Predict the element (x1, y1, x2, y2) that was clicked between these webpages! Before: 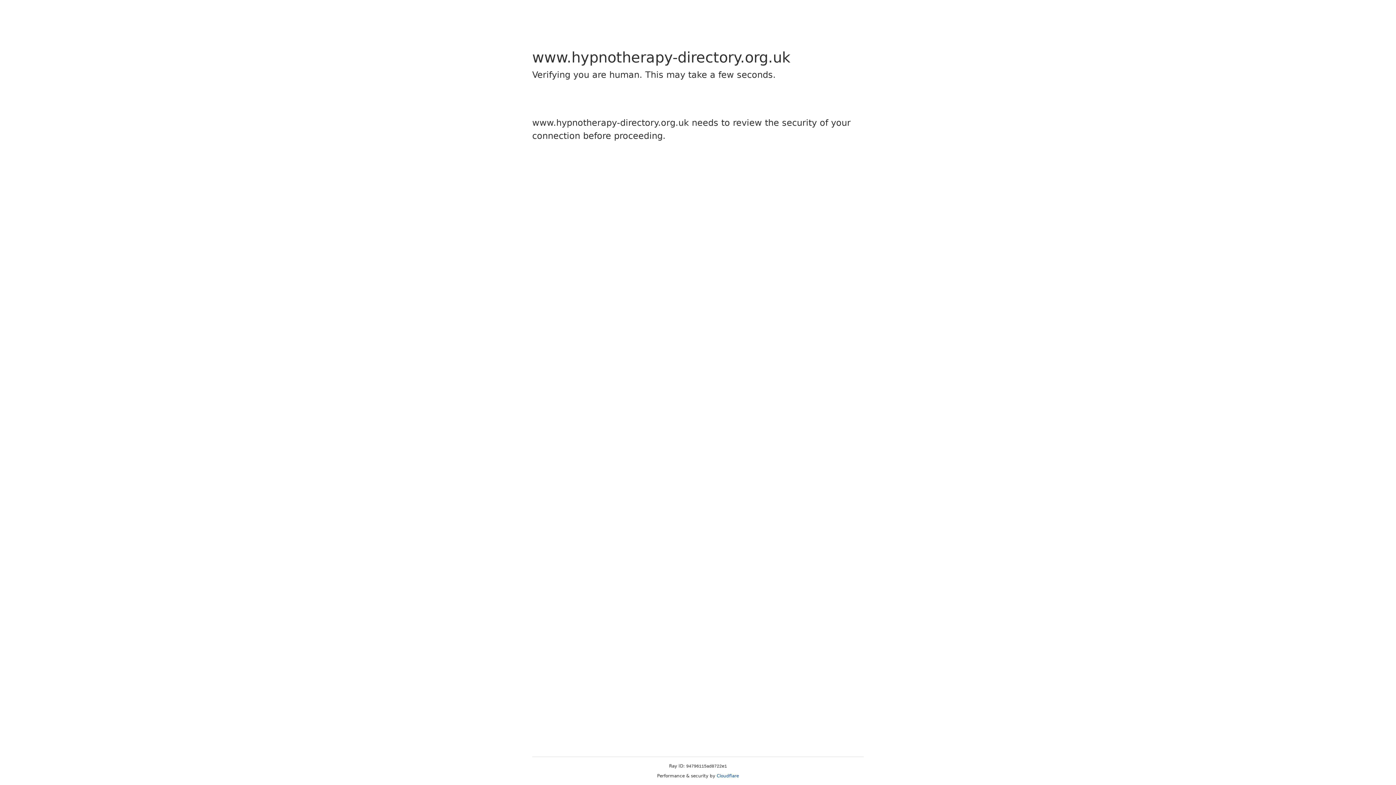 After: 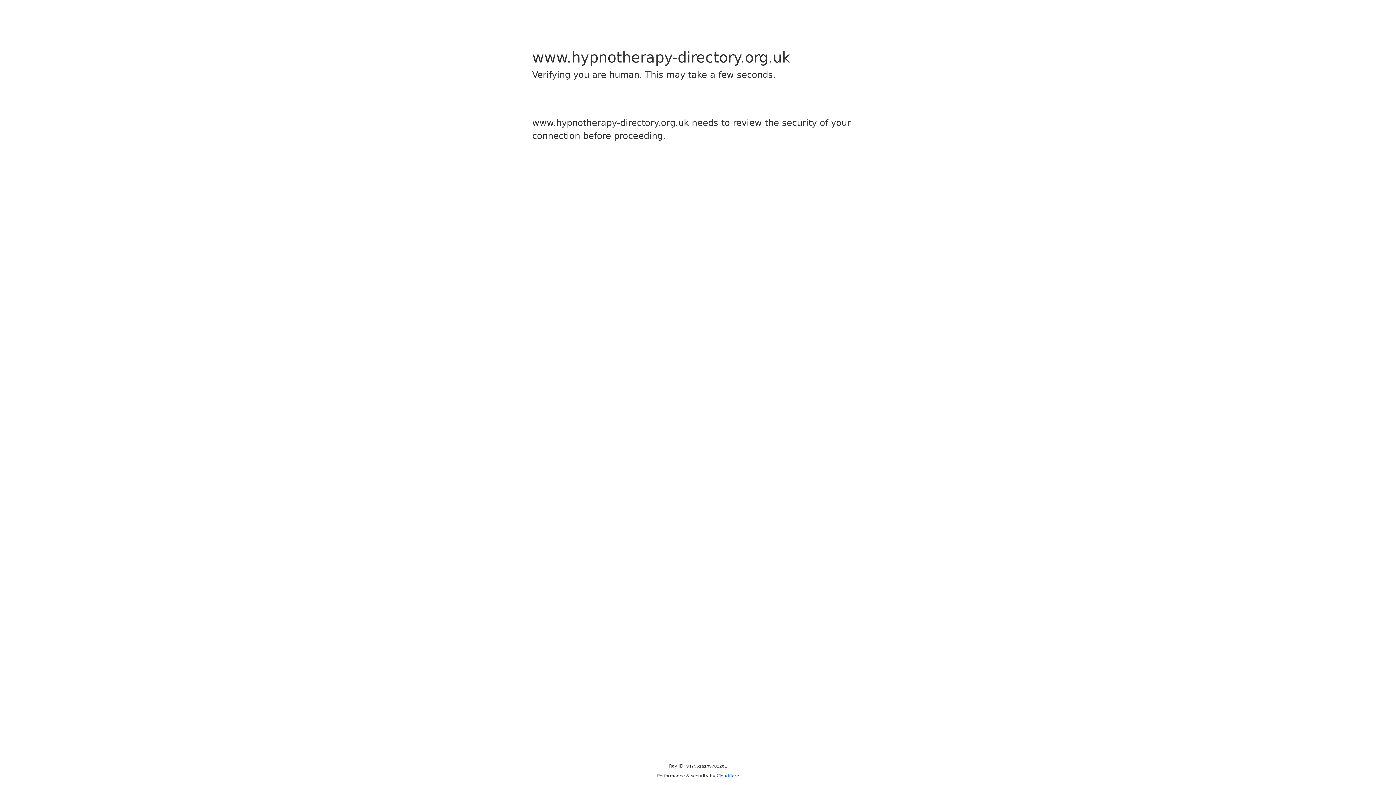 Action: bbox: (716, 773, 739, 778) label: Cloudflare